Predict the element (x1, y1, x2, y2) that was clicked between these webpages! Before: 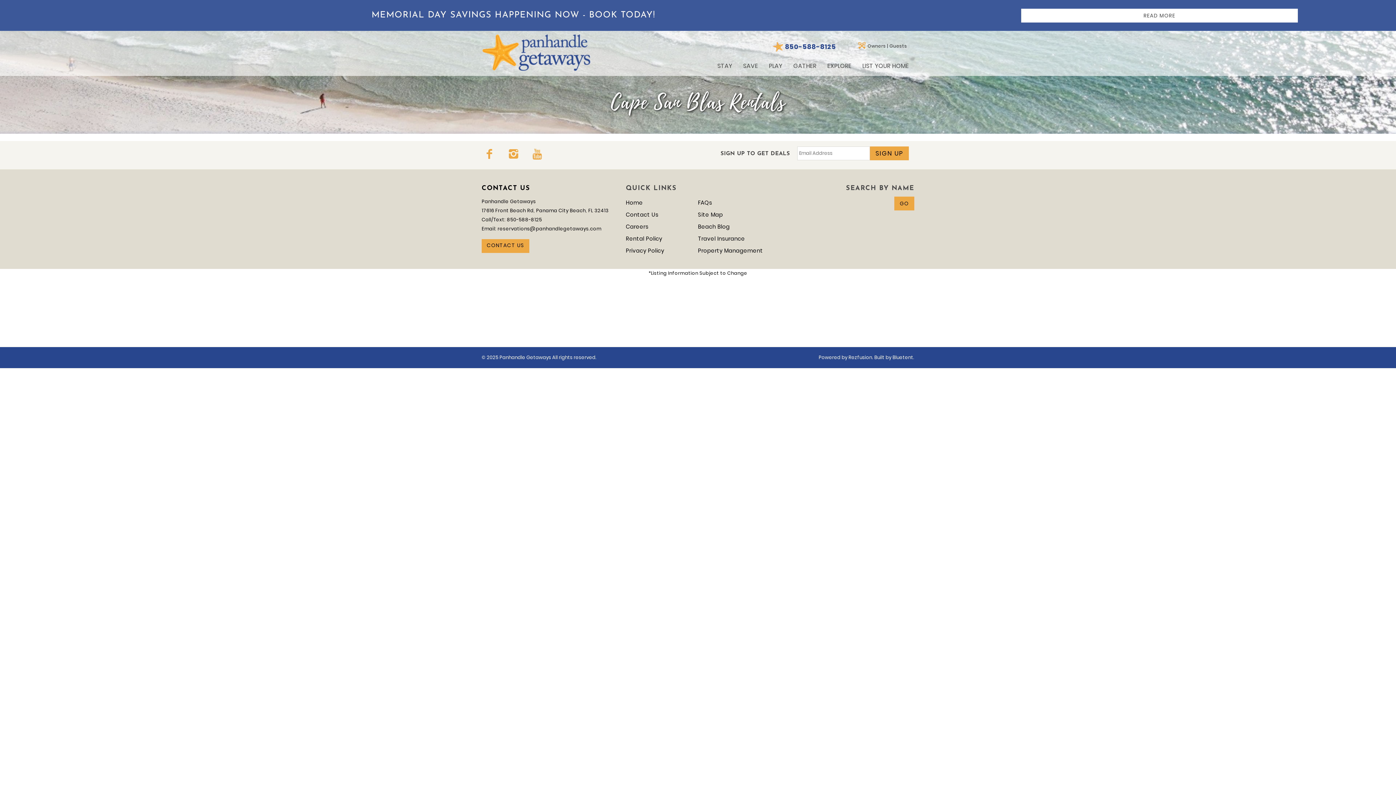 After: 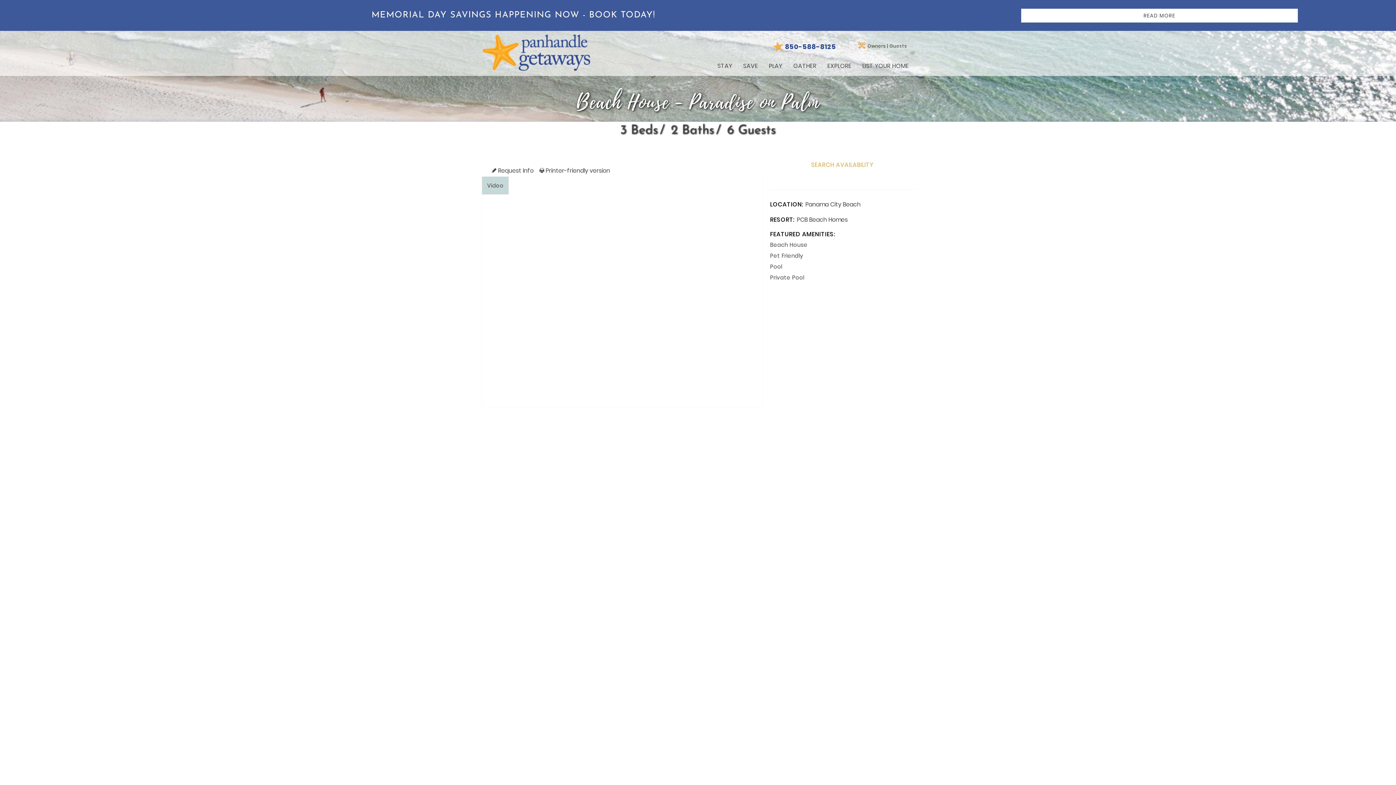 Action: bbox: (894, 196, 914, 210) label: GO